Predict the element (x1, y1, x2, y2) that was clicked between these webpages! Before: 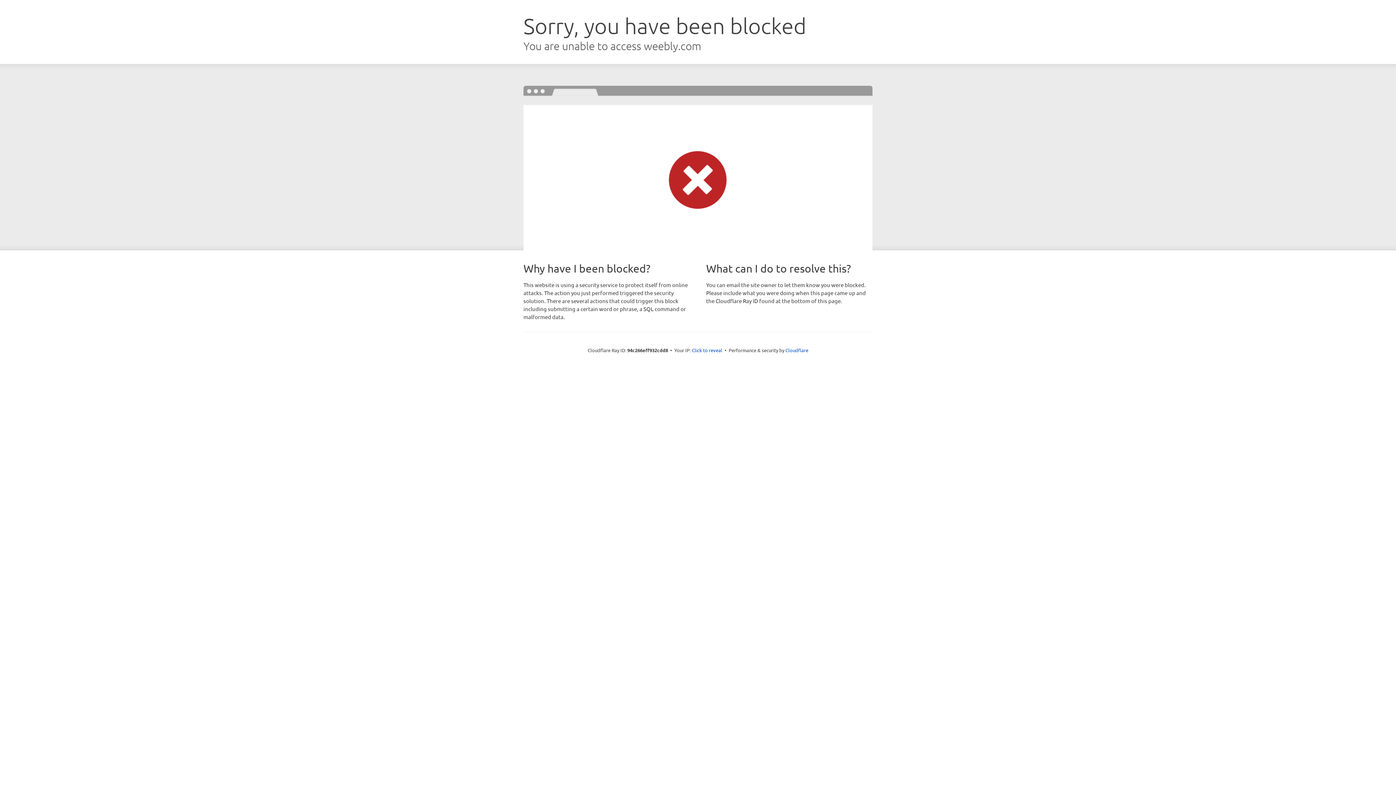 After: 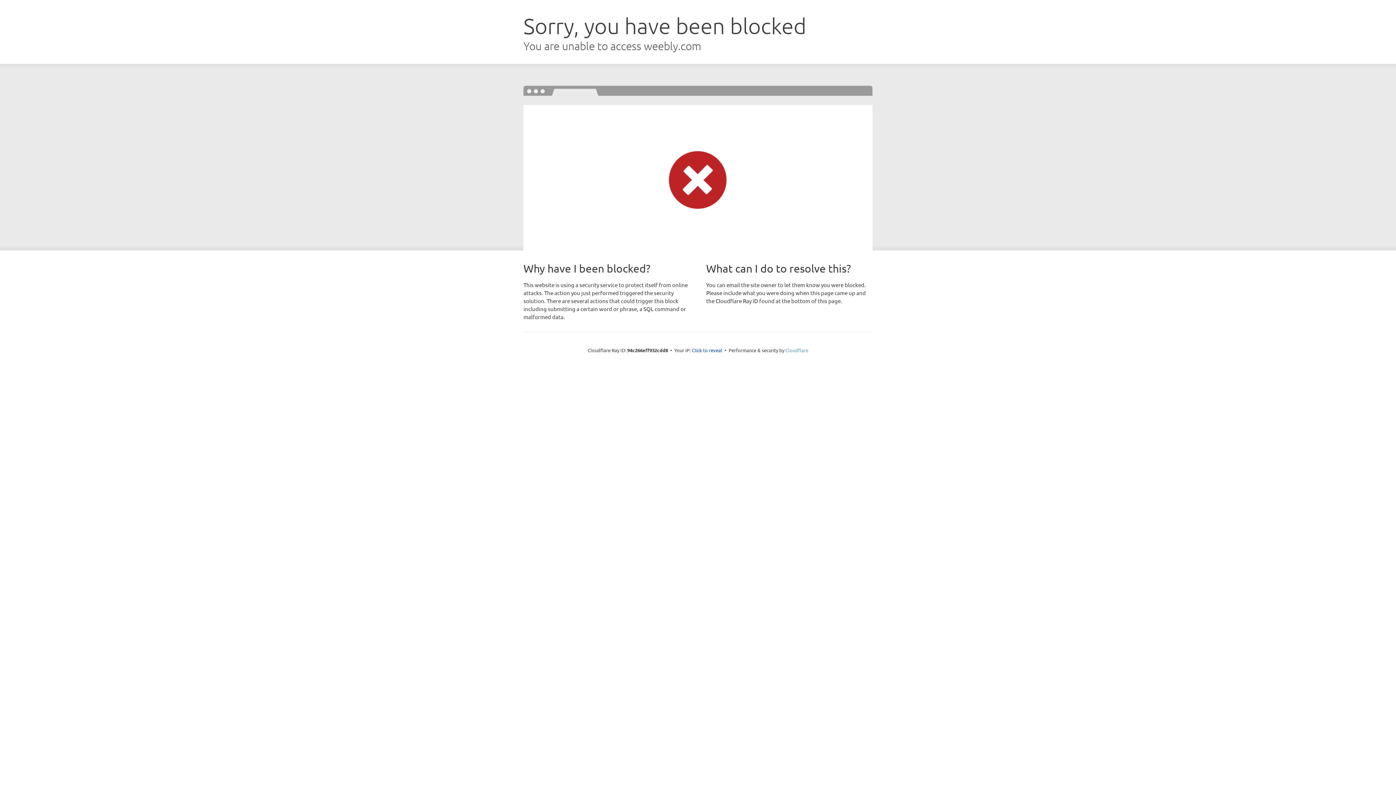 Action: label: Cloudflare bbox: (785, 347, 808, 353)